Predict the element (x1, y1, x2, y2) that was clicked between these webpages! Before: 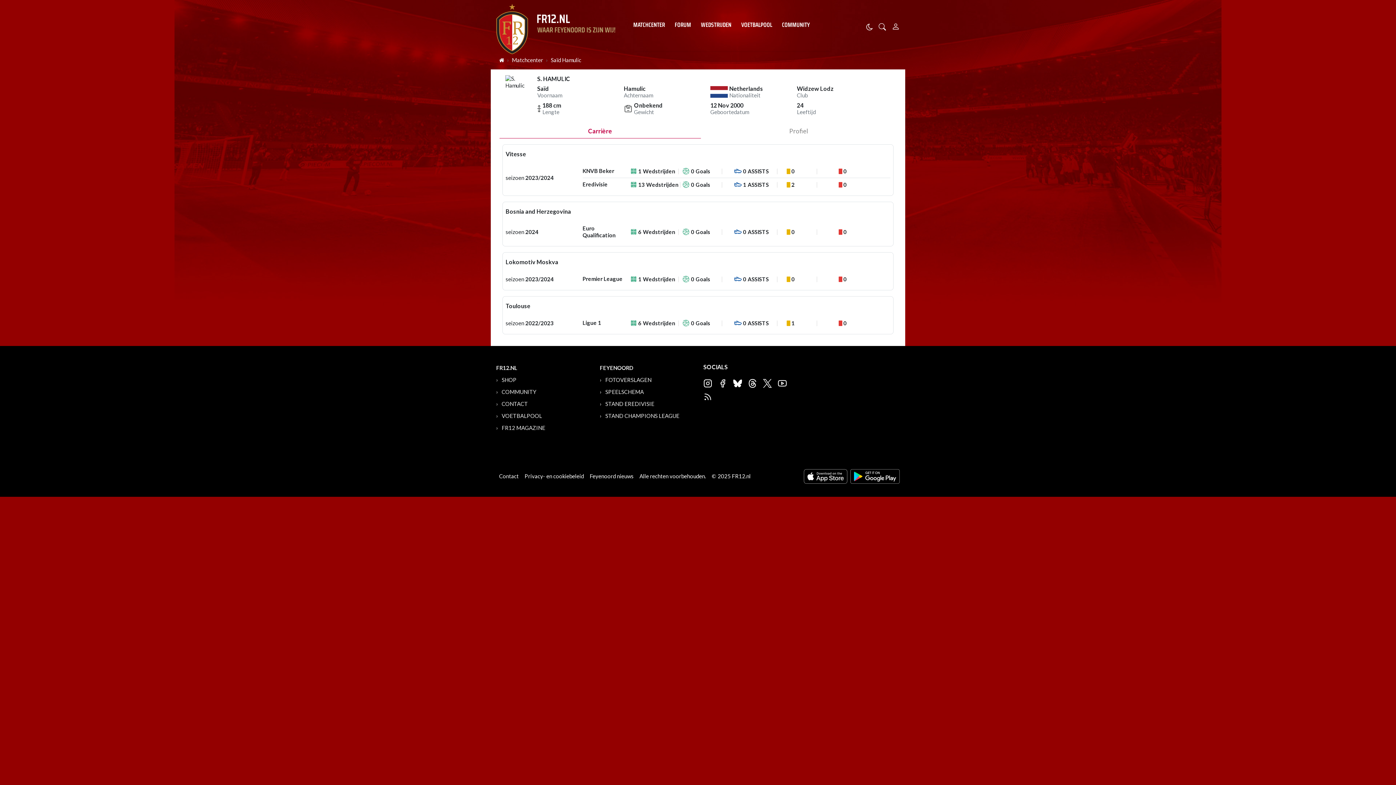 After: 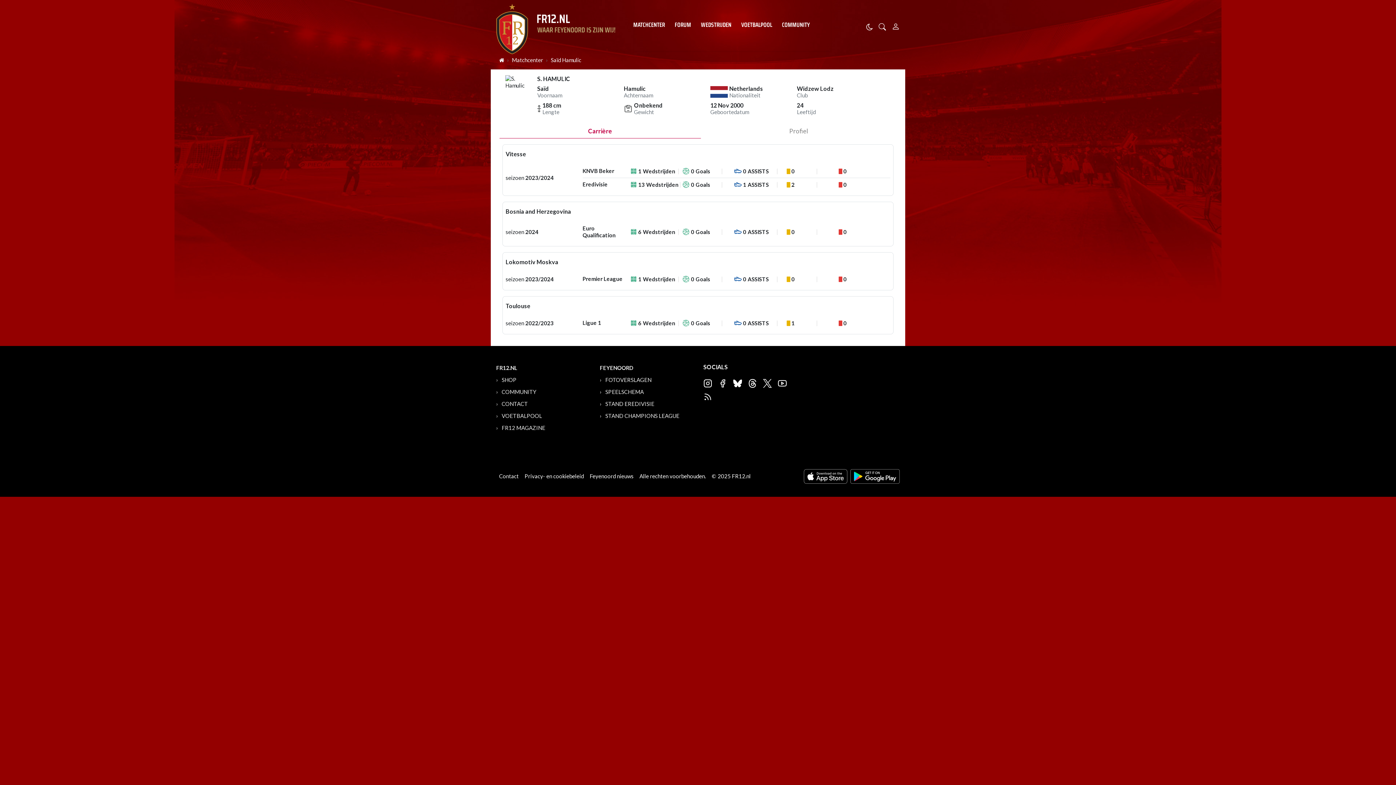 Action: bbox: (499, 124, 700, 138) label: Carrière